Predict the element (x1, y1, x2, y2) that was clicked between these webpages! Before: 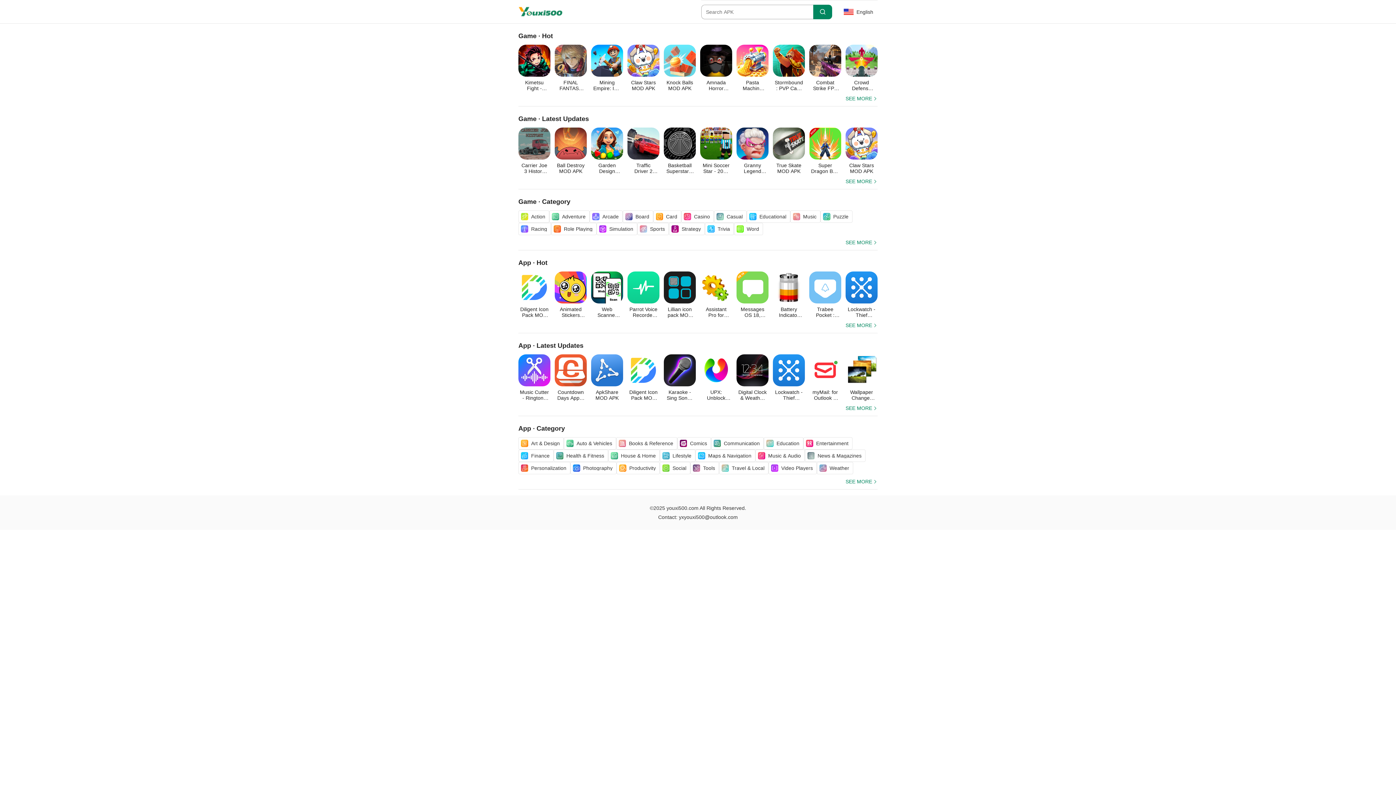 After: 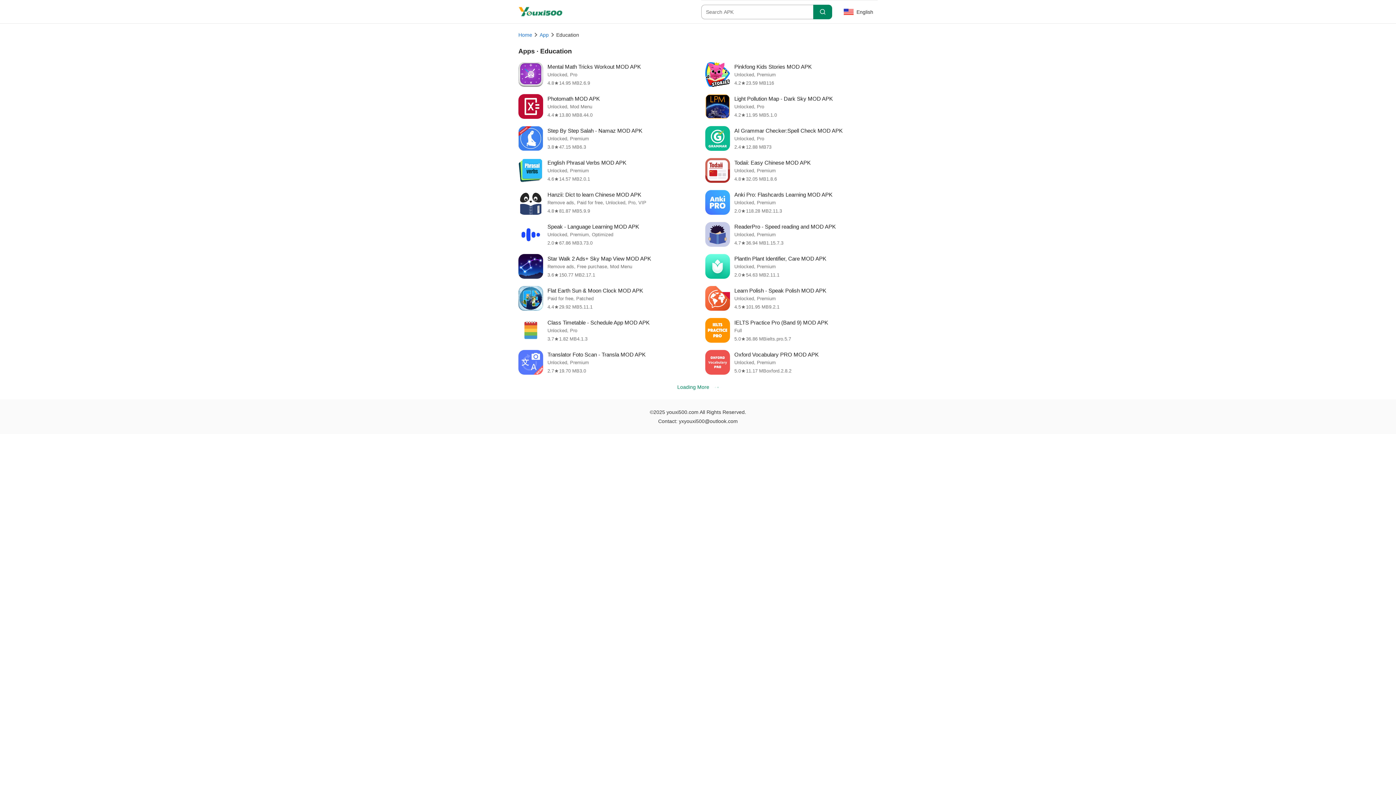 Action: bbox: (764, 437, 803, 449) label: Education